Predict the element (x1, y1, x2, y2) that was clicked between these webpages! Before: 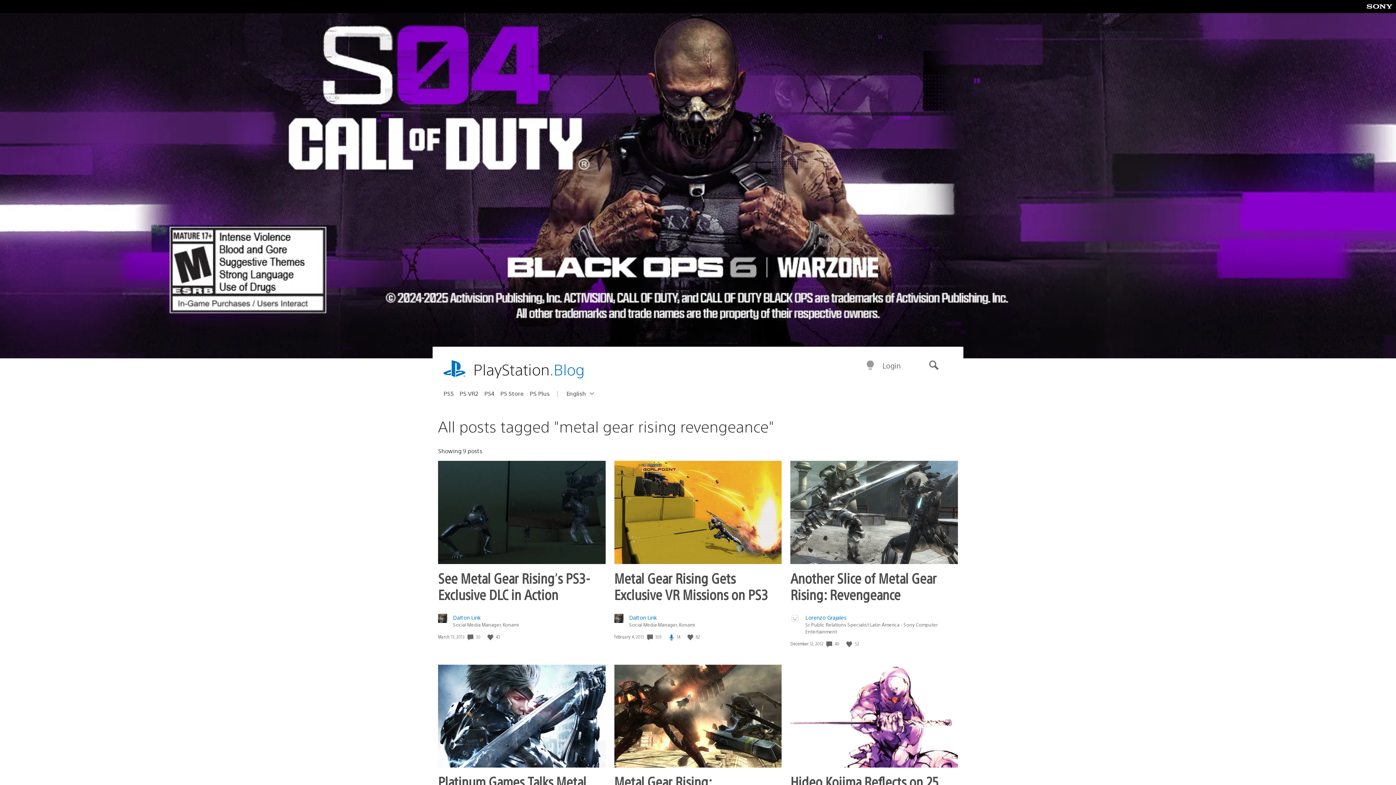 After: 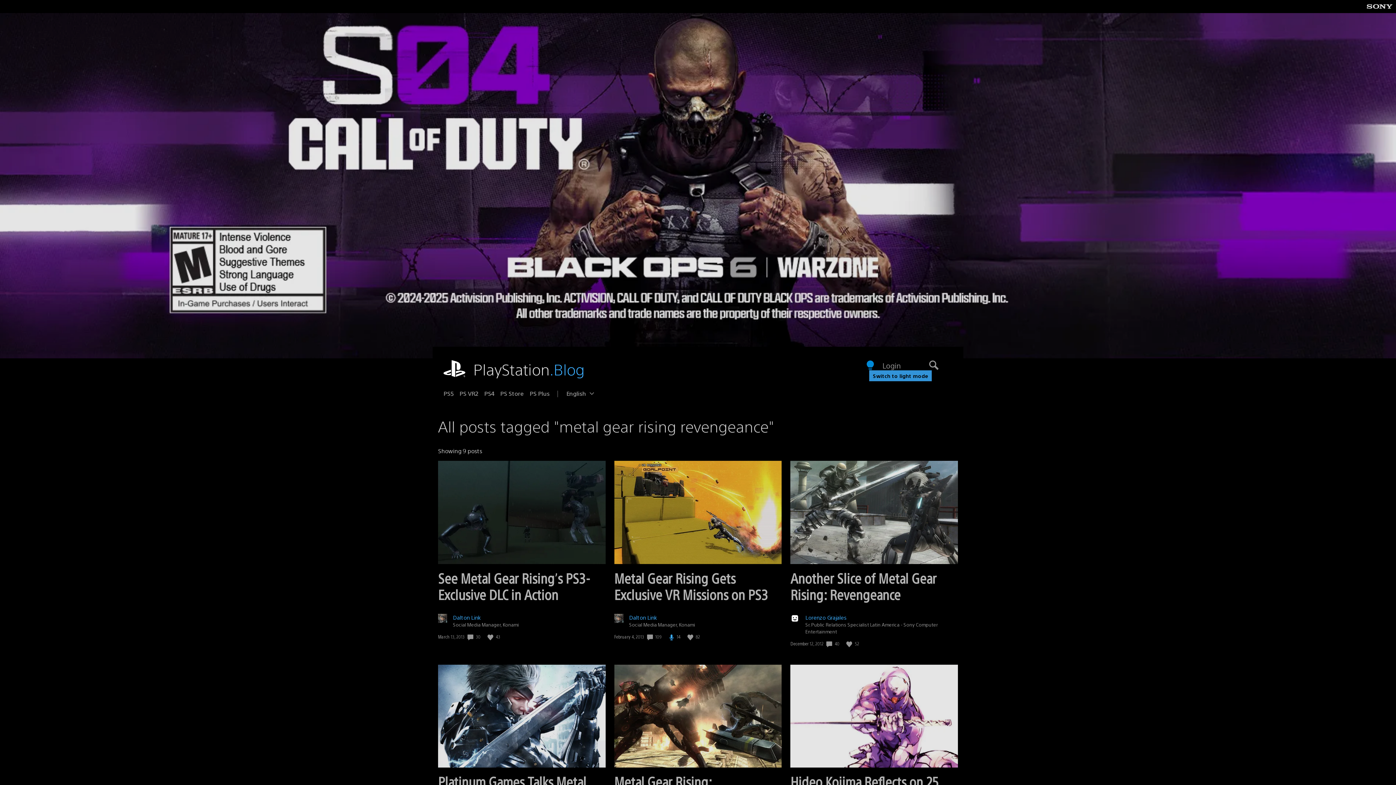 Action: label: Switch to dark mode bbox: (865, 360, 875, 371)